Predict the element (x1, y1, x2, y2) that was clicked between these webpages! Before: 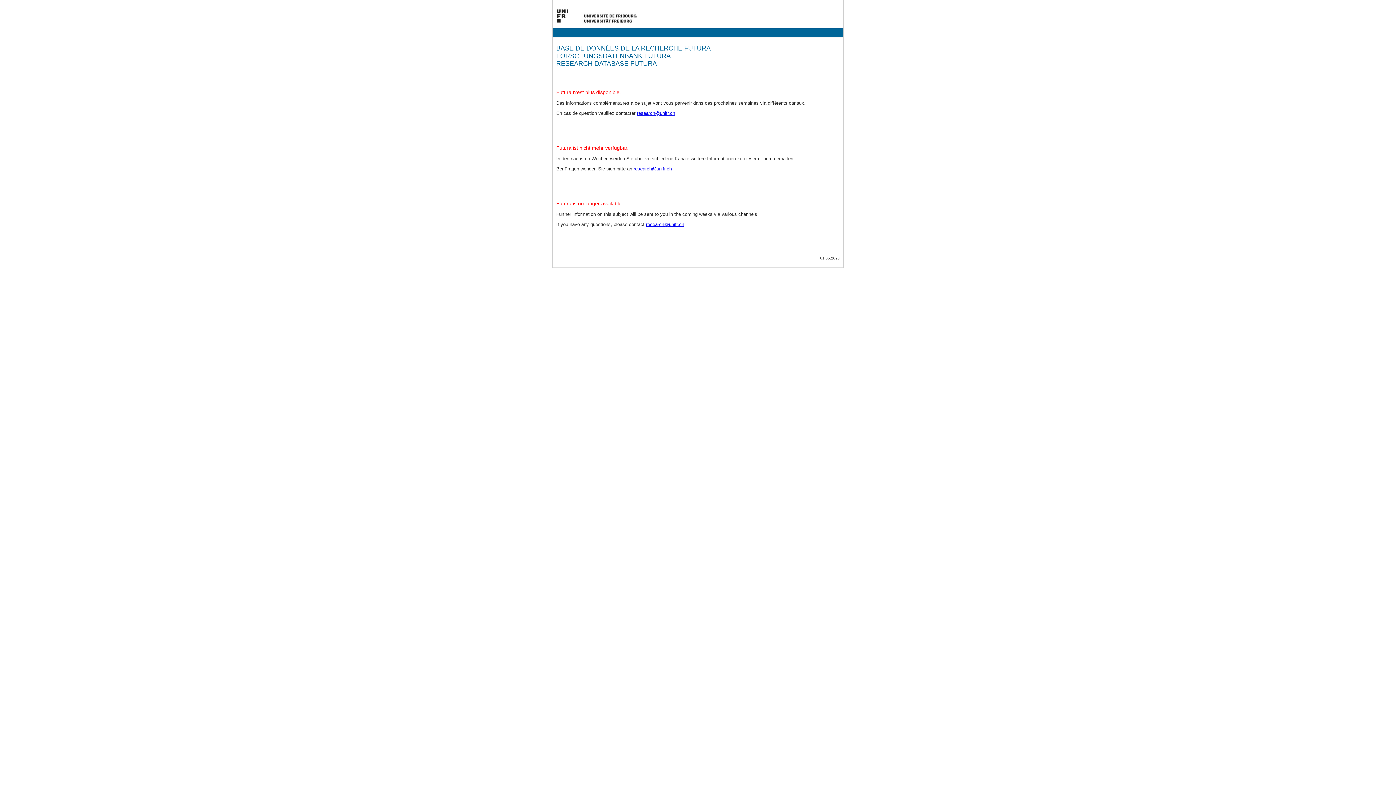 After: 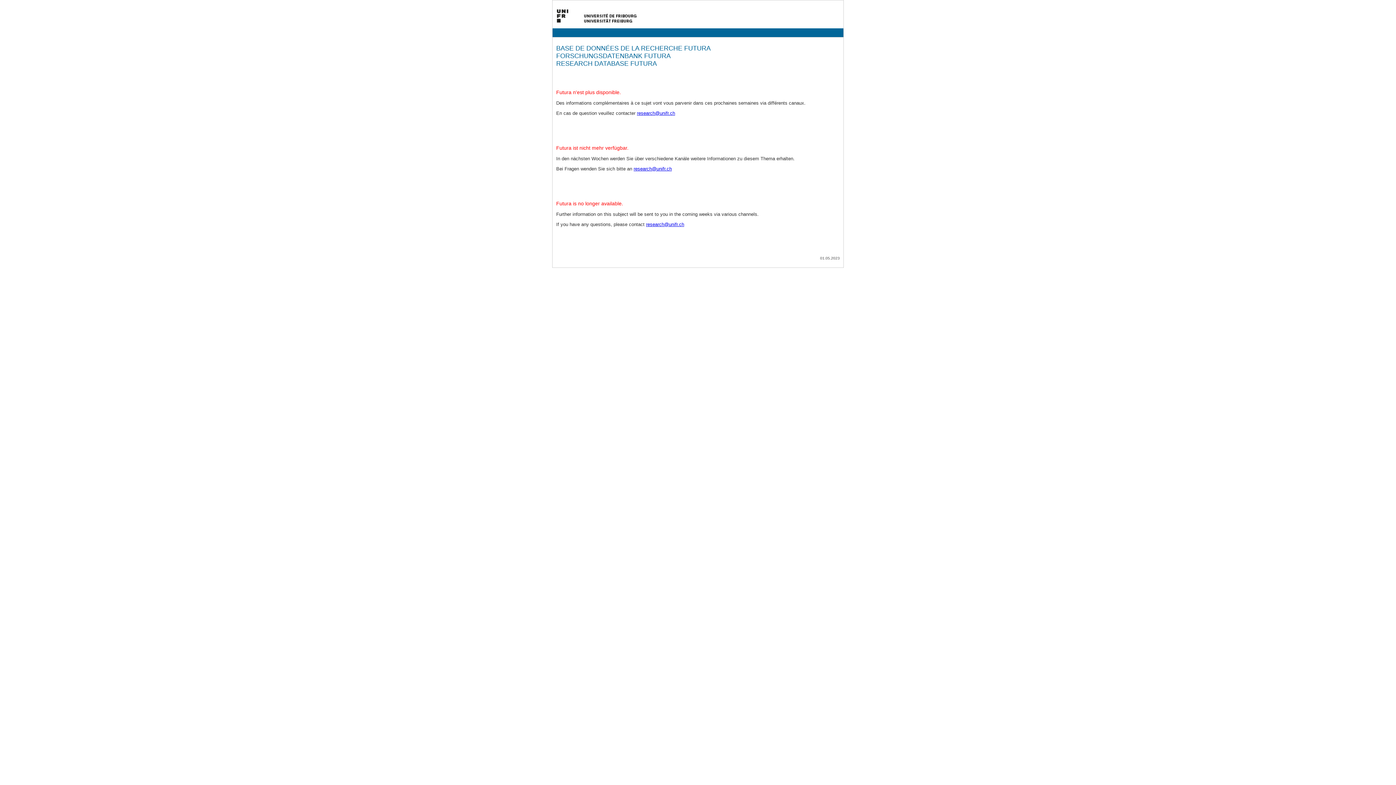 Action: bbox: (633, 166, 672, 171) label: research@unifr.ch